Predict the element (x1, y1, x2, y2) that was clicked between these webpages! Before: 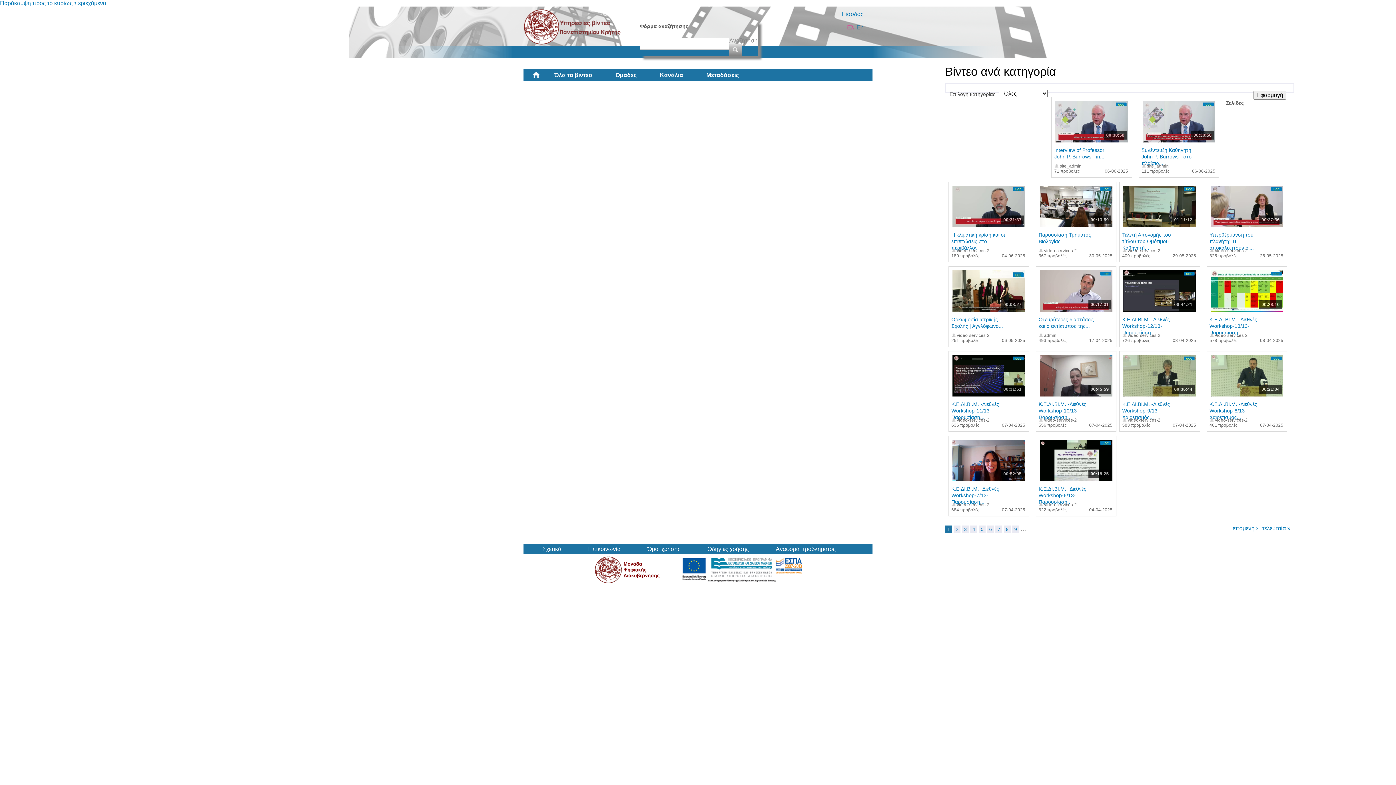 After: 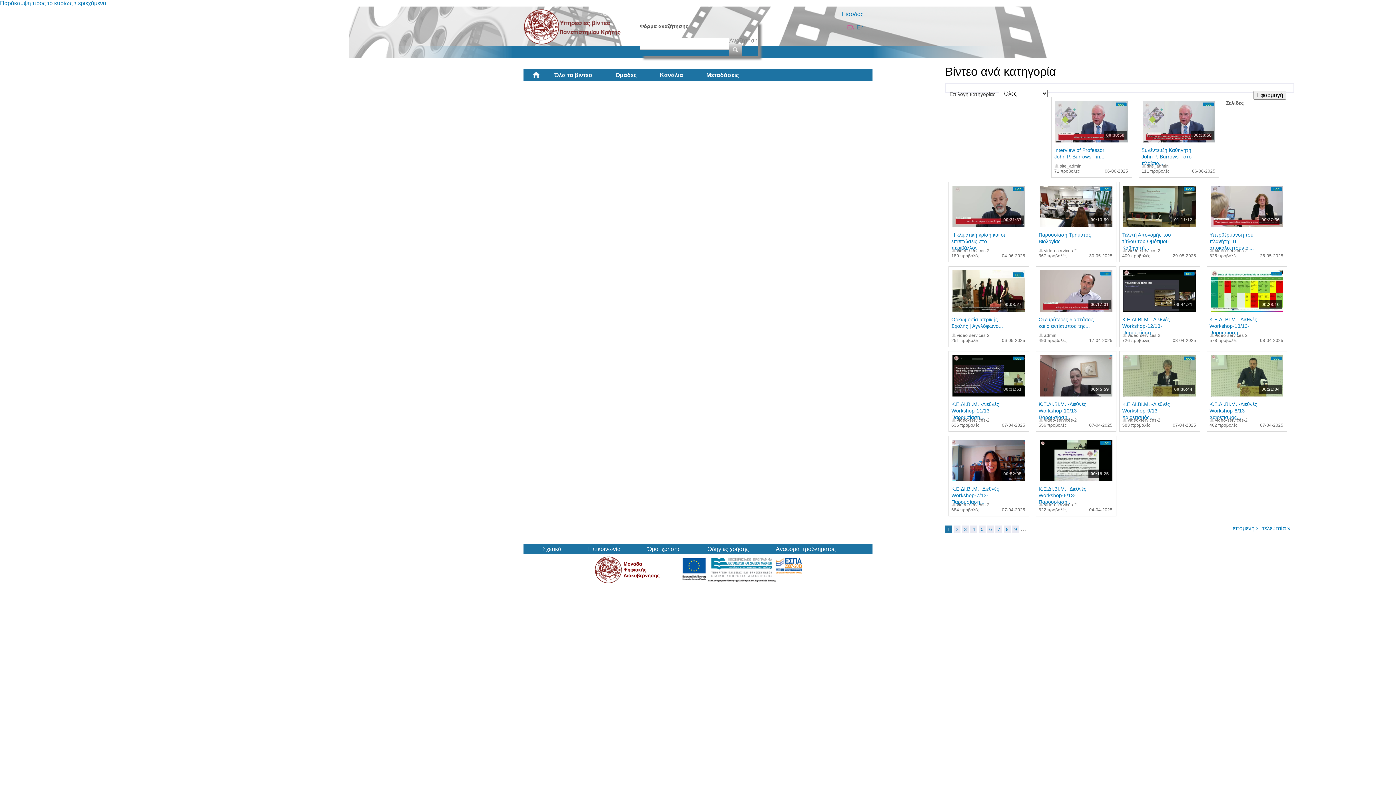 Action: bbox: (847, 24, 854, 30) label: Ελ